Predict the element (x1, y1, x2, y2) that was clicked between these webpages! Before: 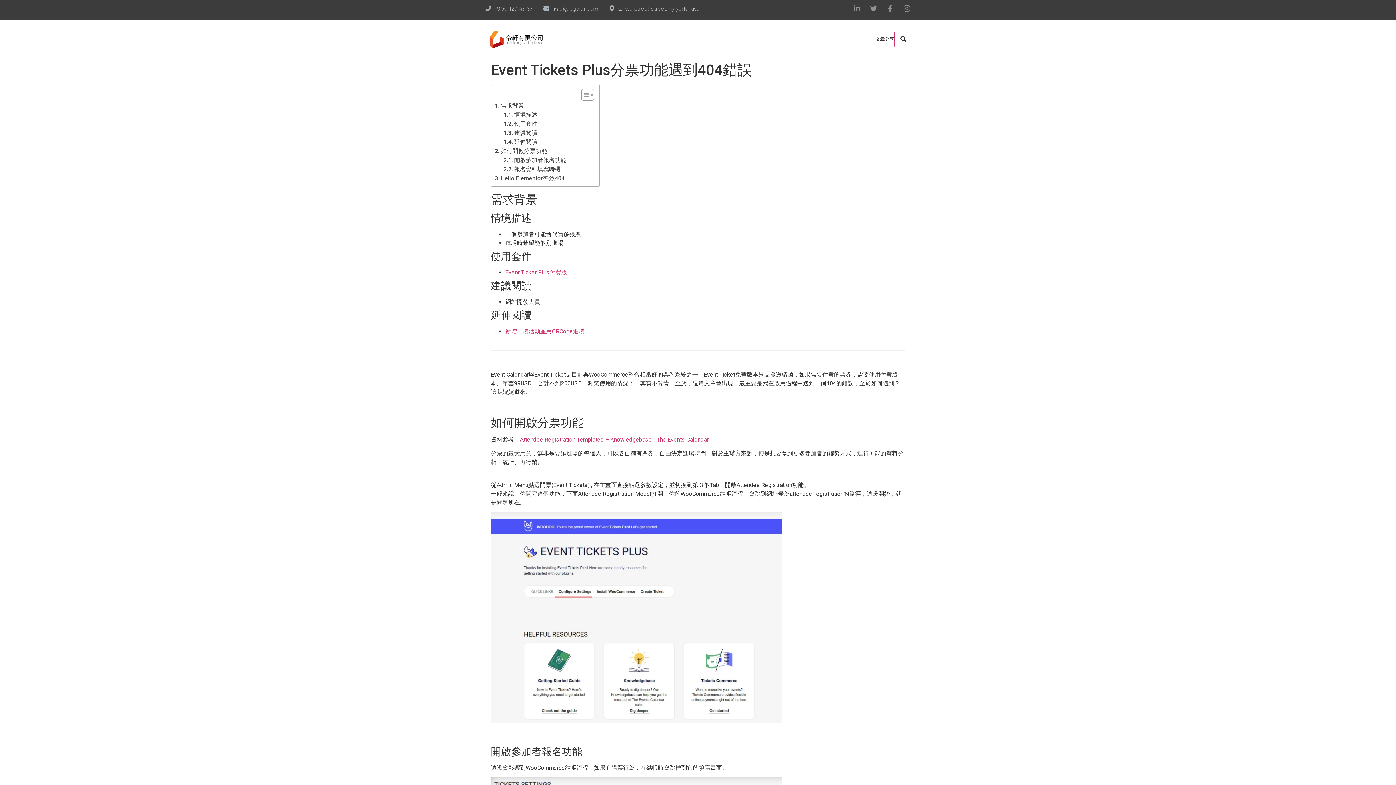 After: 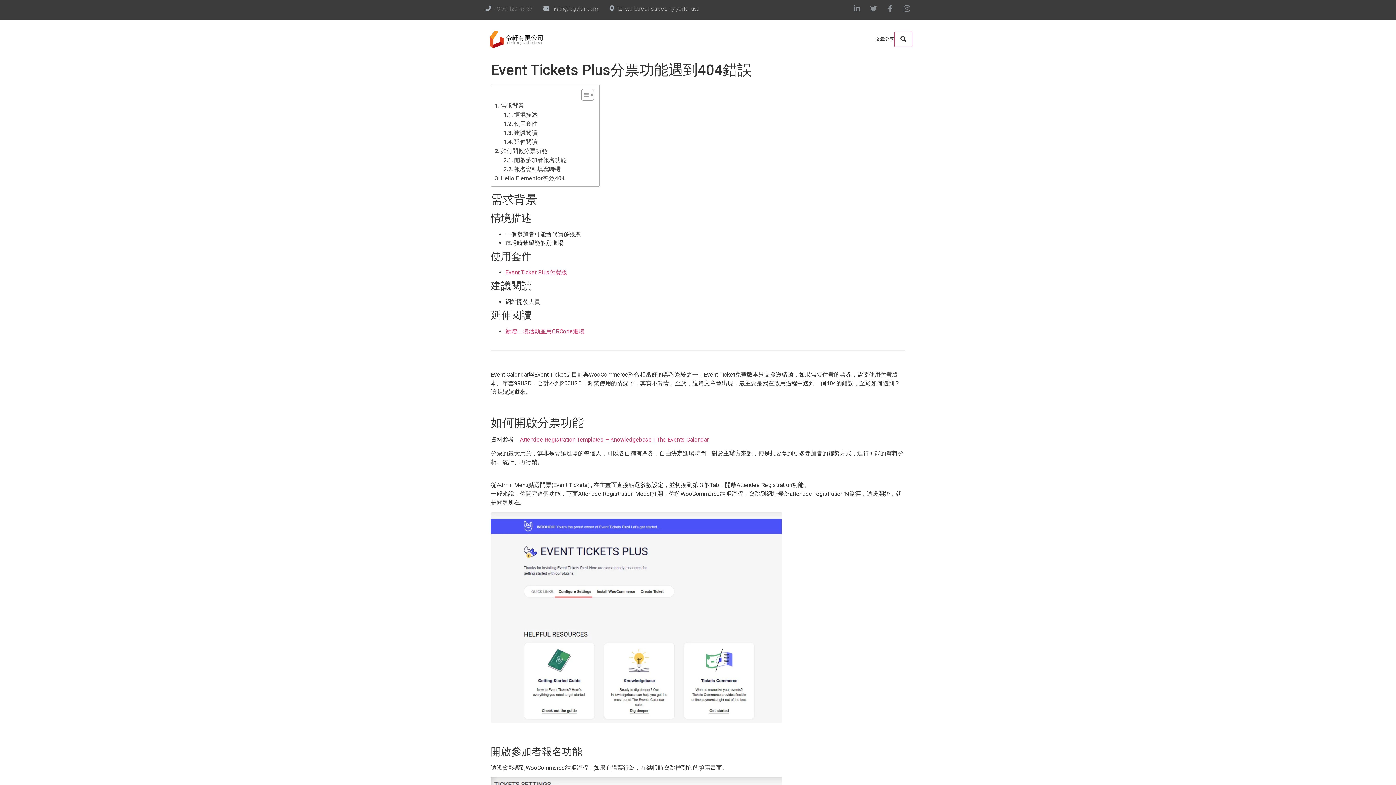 Action: bbox: (493, 5, 532, 12) label: +800 123 45 67